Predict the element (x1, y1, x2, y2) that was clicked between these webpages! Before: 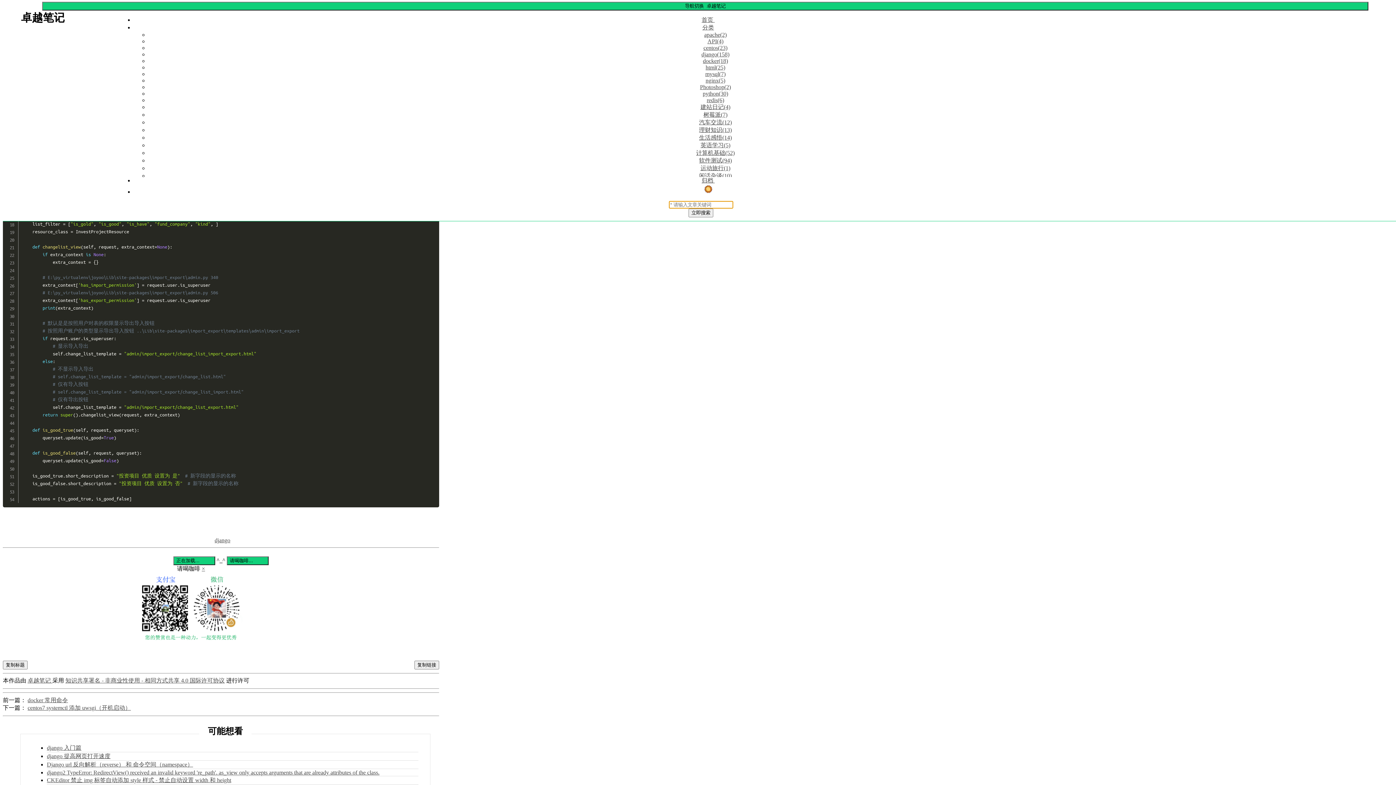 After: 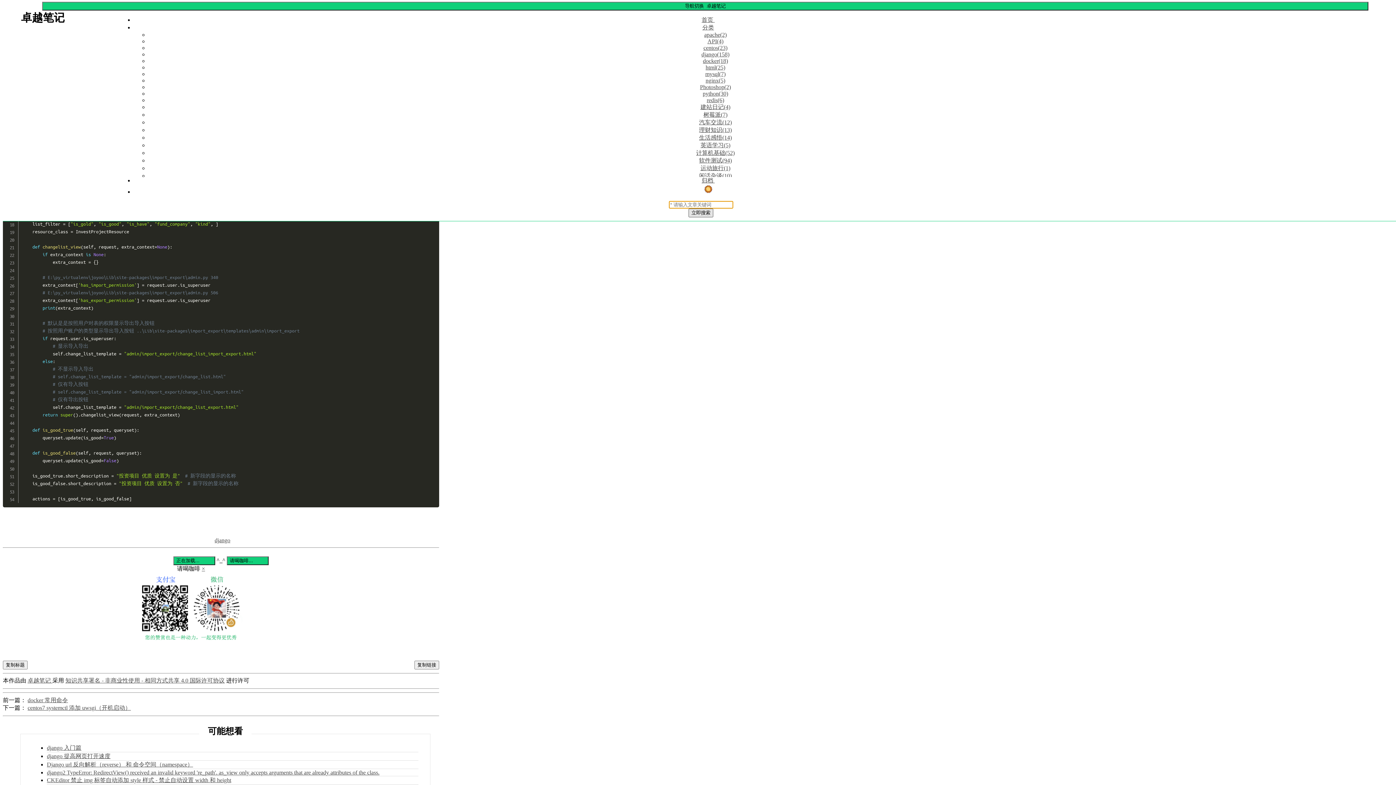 Action: label: 立即搜索 bbox: (688, 208, 713, 217)